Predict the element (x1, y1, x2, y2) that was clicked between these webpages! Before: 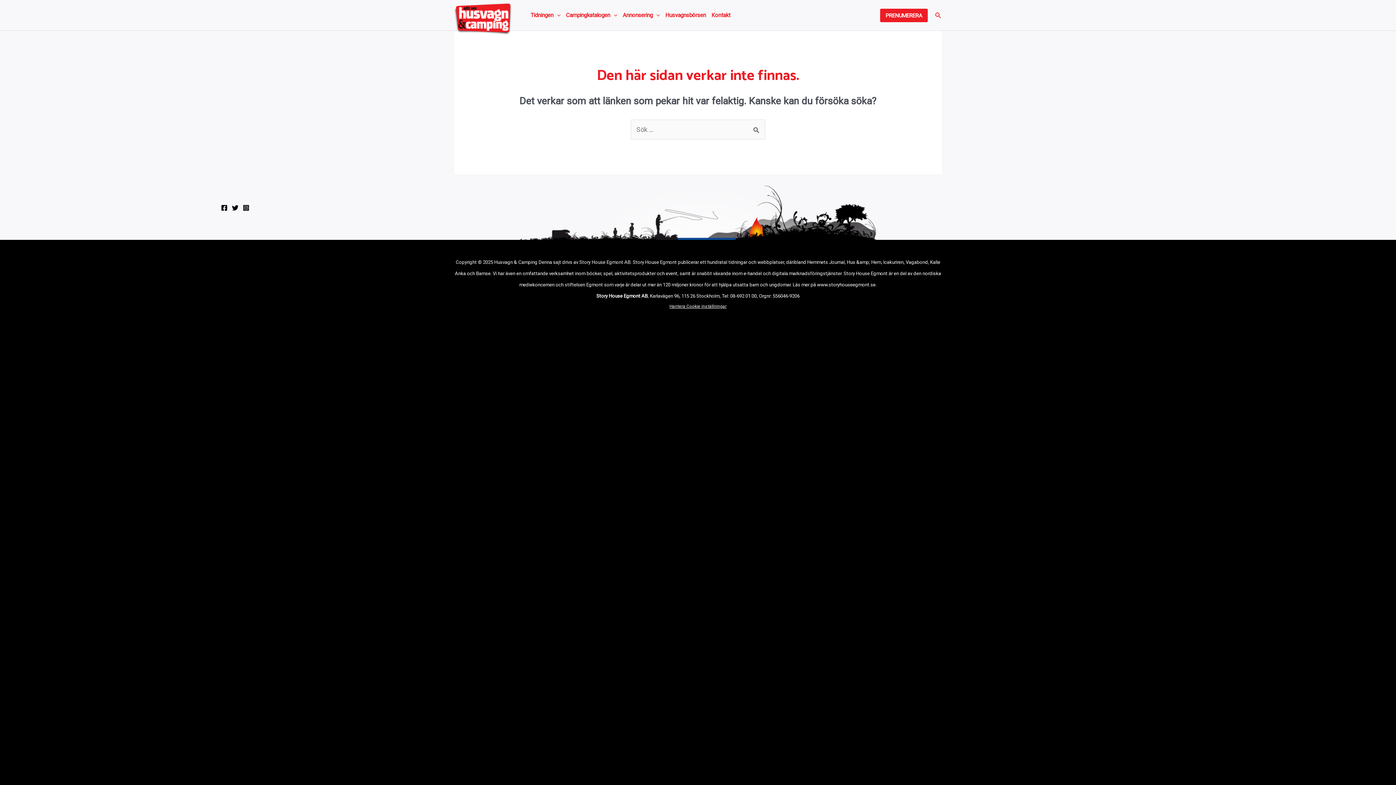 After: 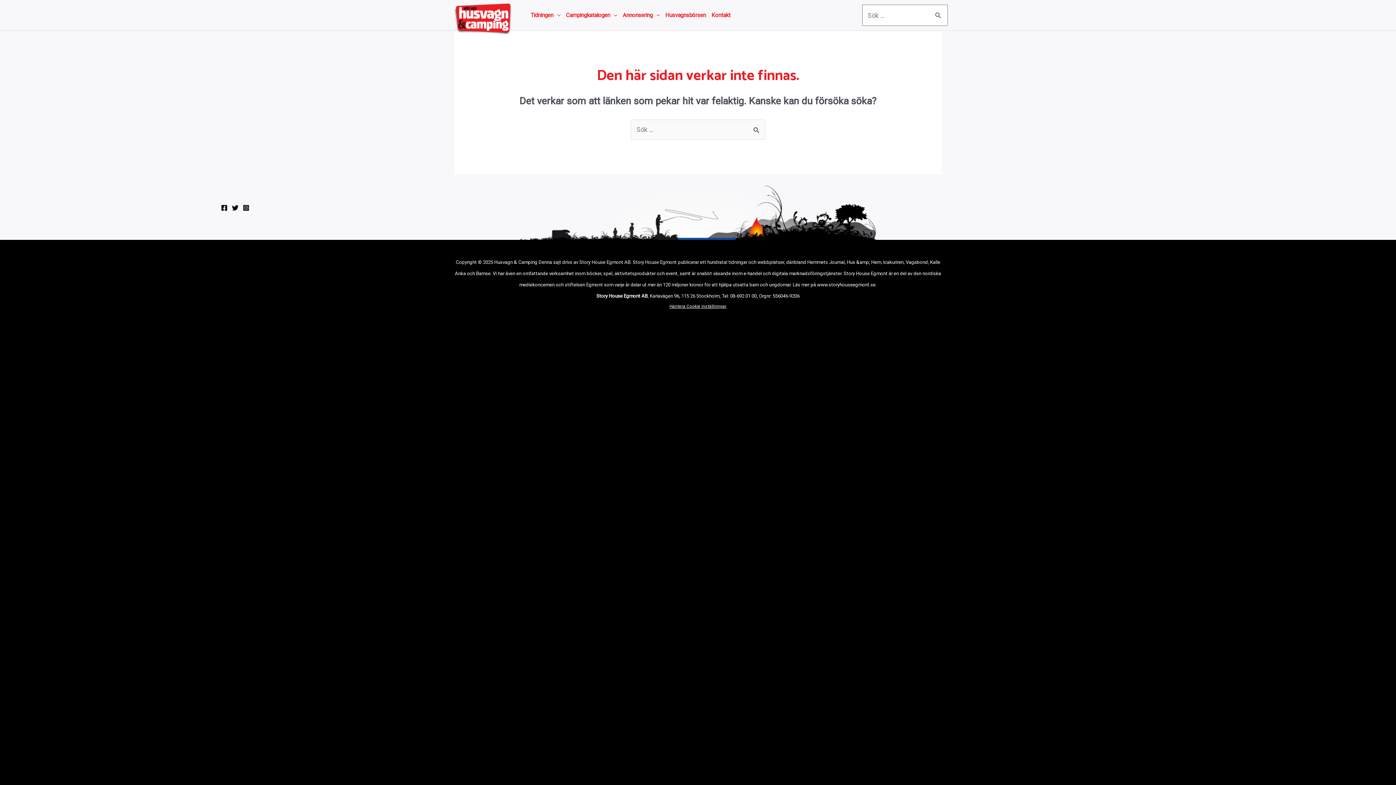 Action: label: Sökikonens länk bbox: (935, 10, 941, 19)